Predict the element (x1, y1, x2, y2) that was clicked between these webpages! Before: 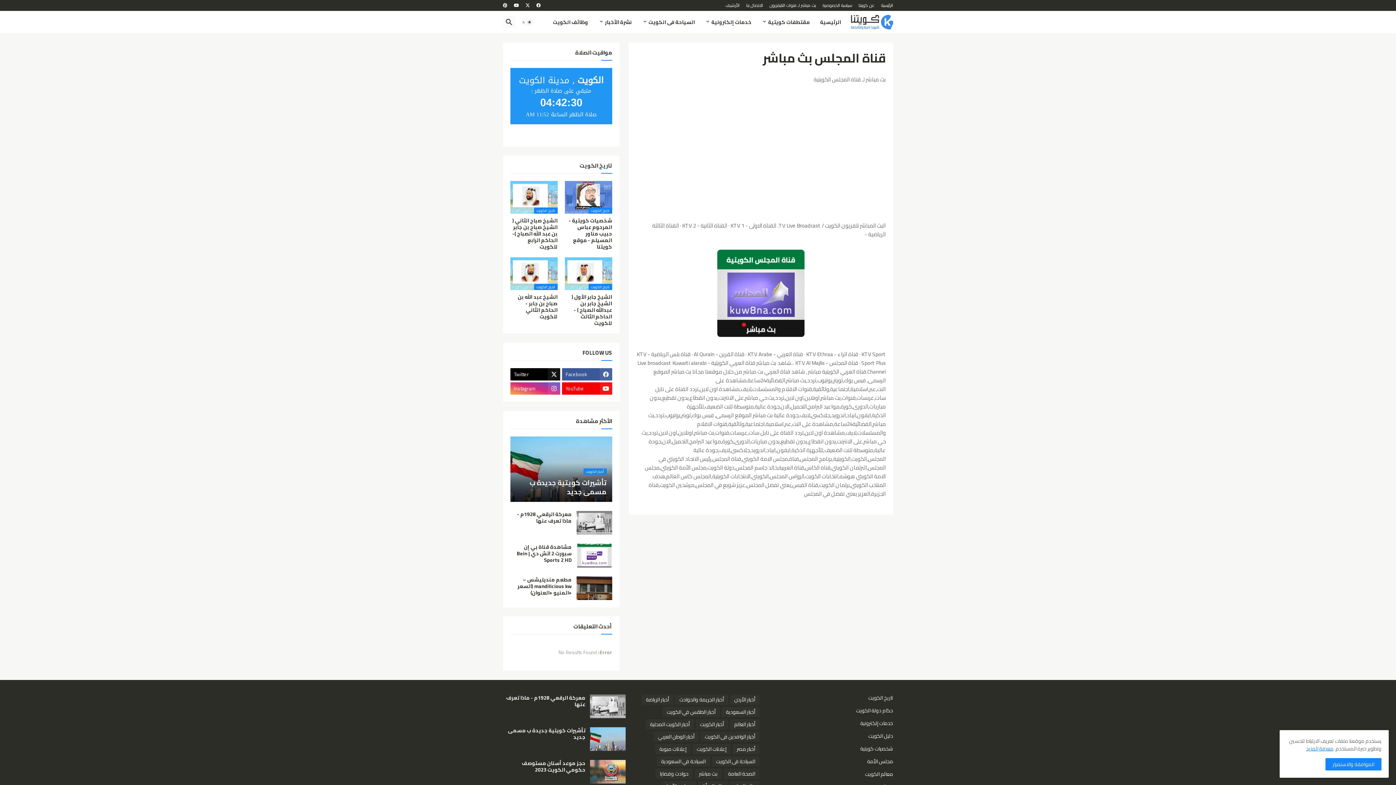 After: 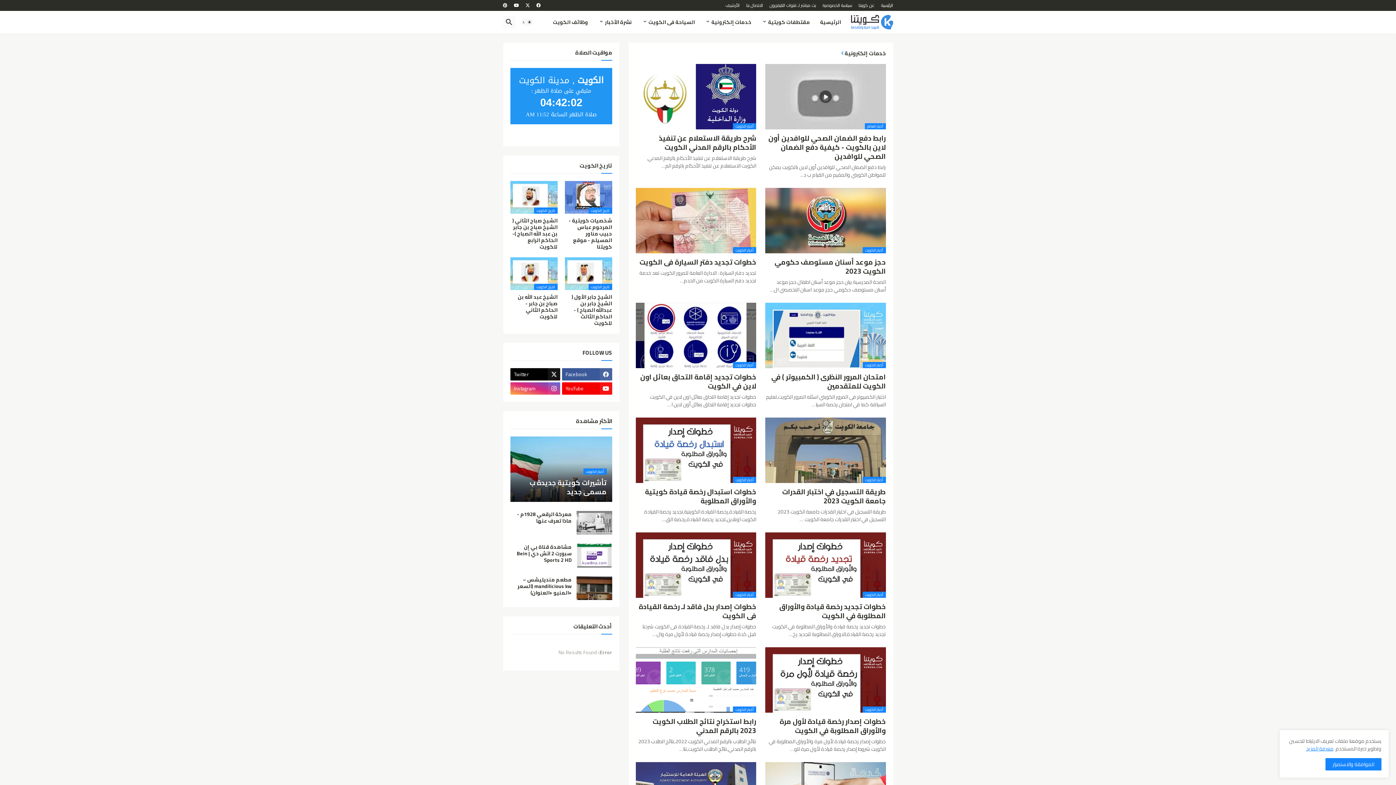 Action: label: خدمات إلكترونية bbox: (699, 10, 756, 33)